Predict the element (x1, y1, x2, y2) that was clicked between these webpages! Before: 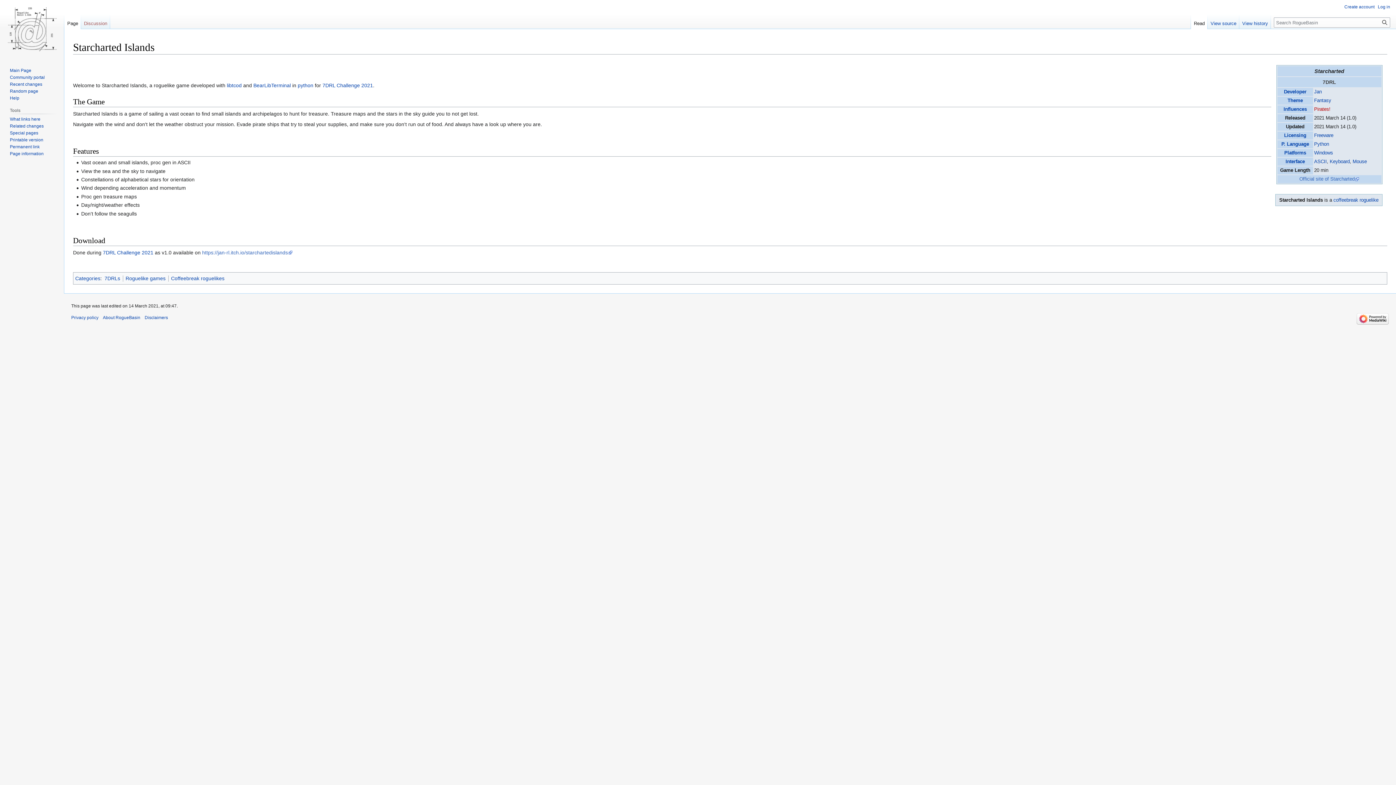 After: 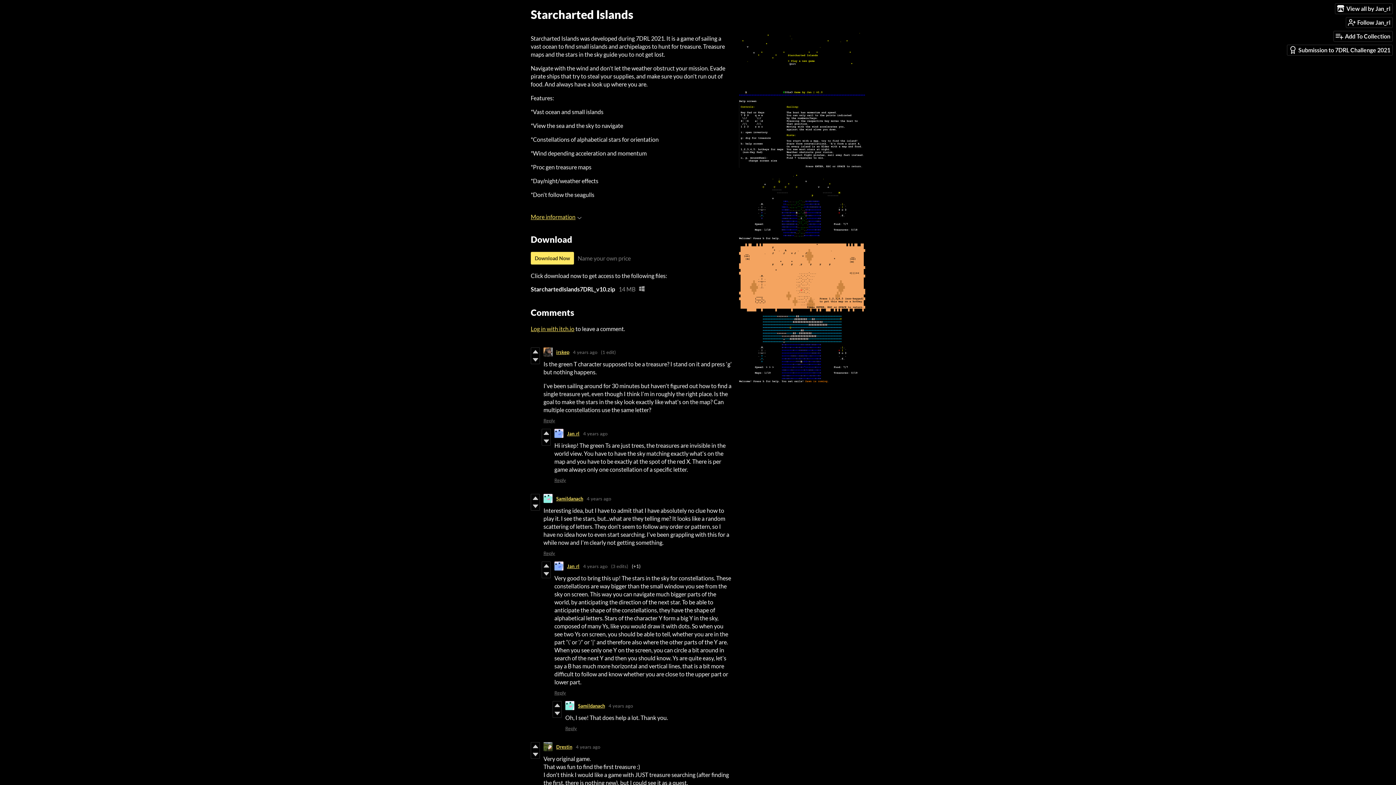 Action: label: Official site of Starcharted bbox: (1299, 176, 1359, 181)